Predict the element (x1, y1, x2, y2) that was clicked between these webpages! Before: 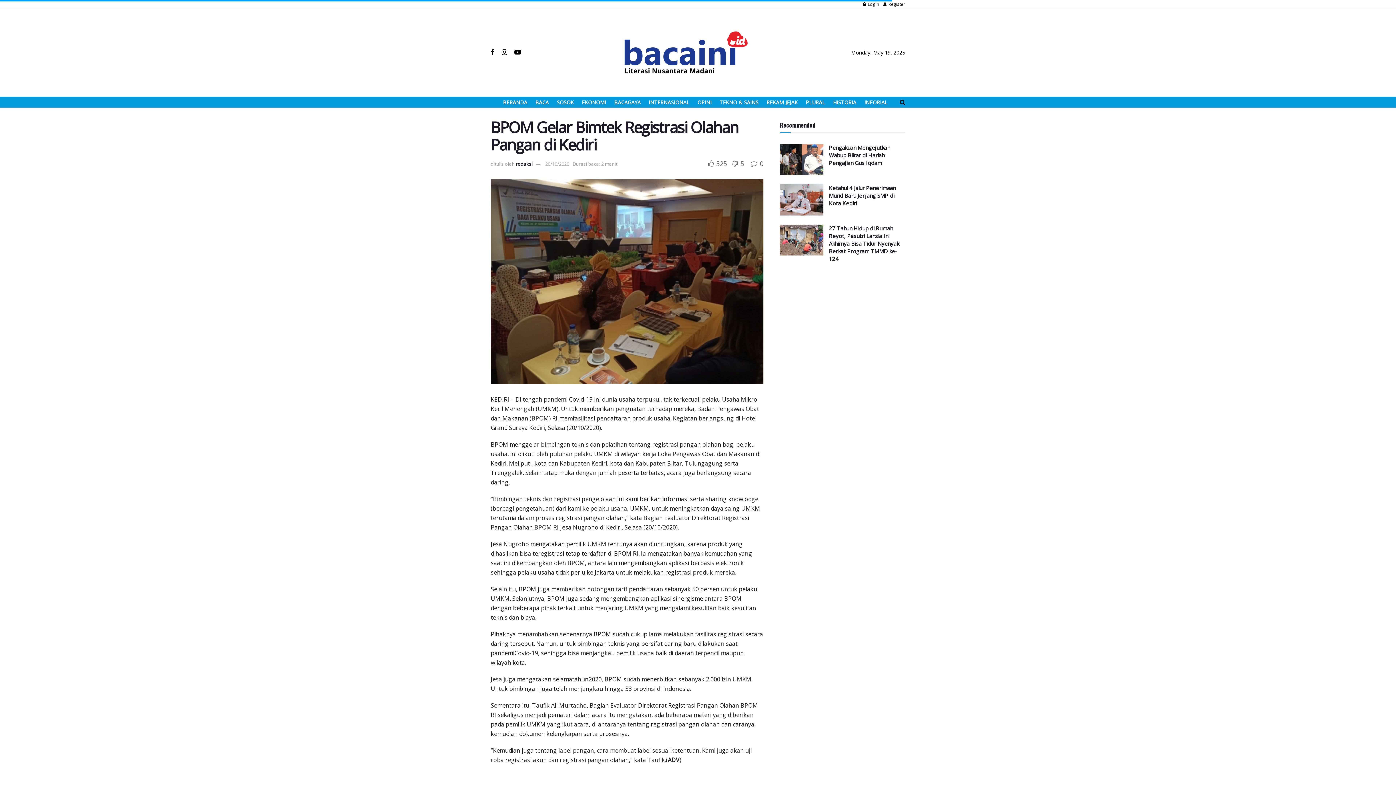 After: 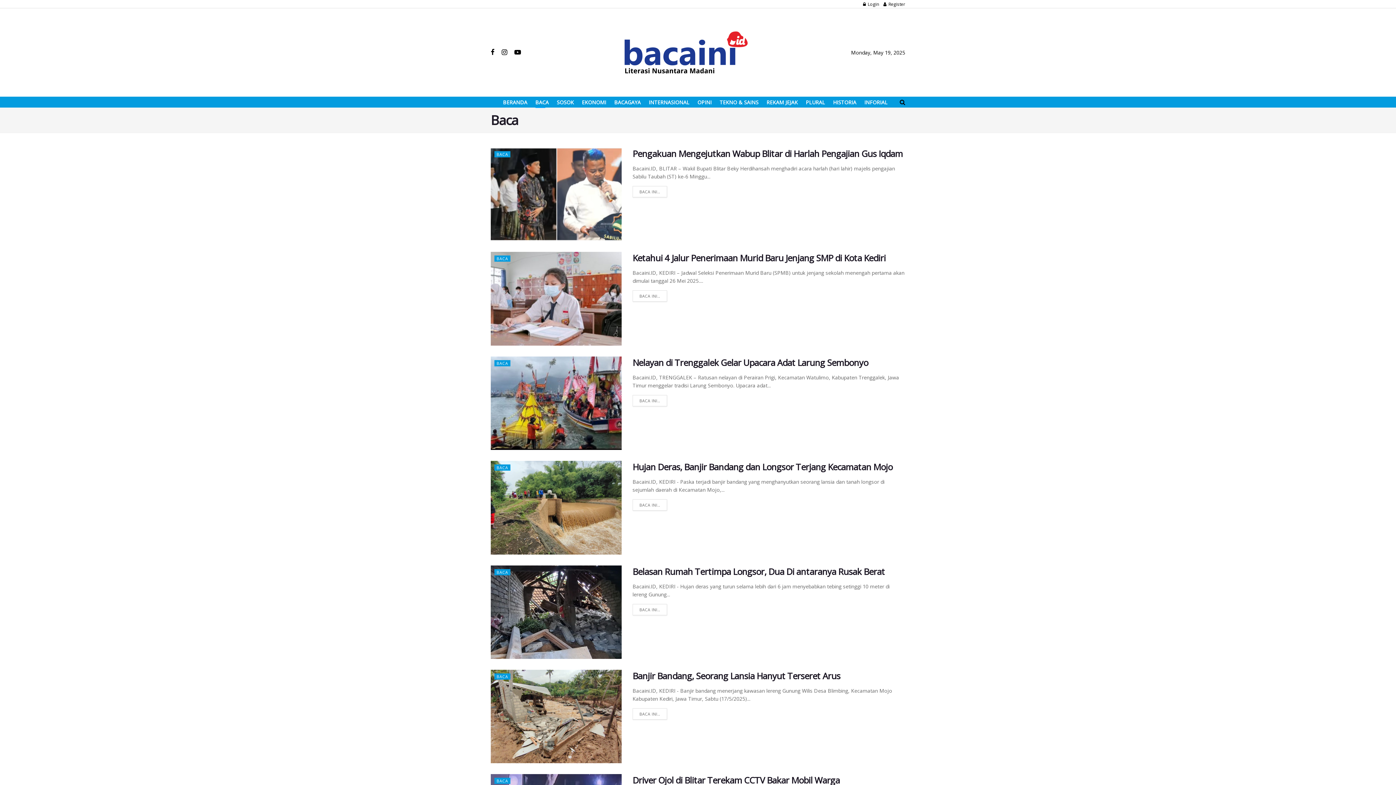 Action: bbox: (535, 96, 548, 107) label: BACA